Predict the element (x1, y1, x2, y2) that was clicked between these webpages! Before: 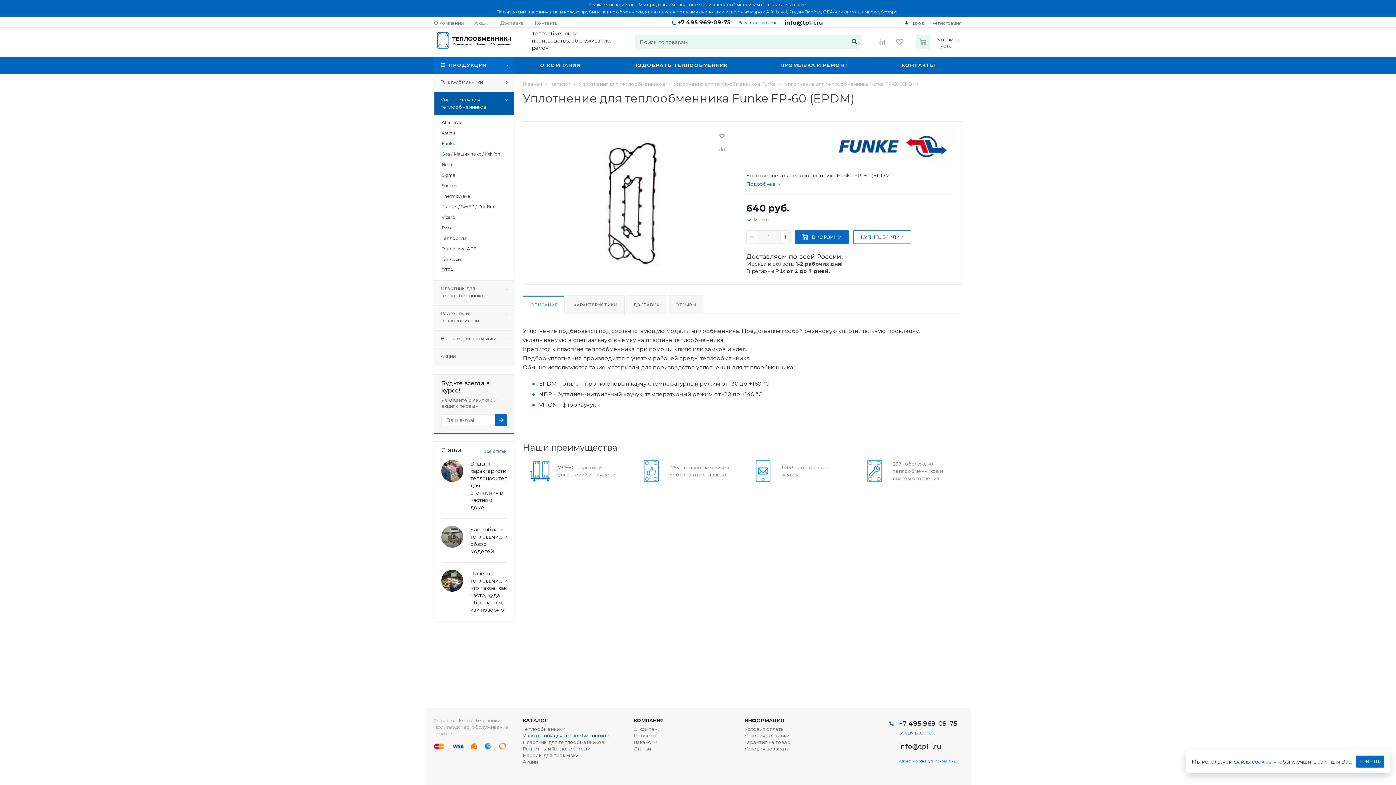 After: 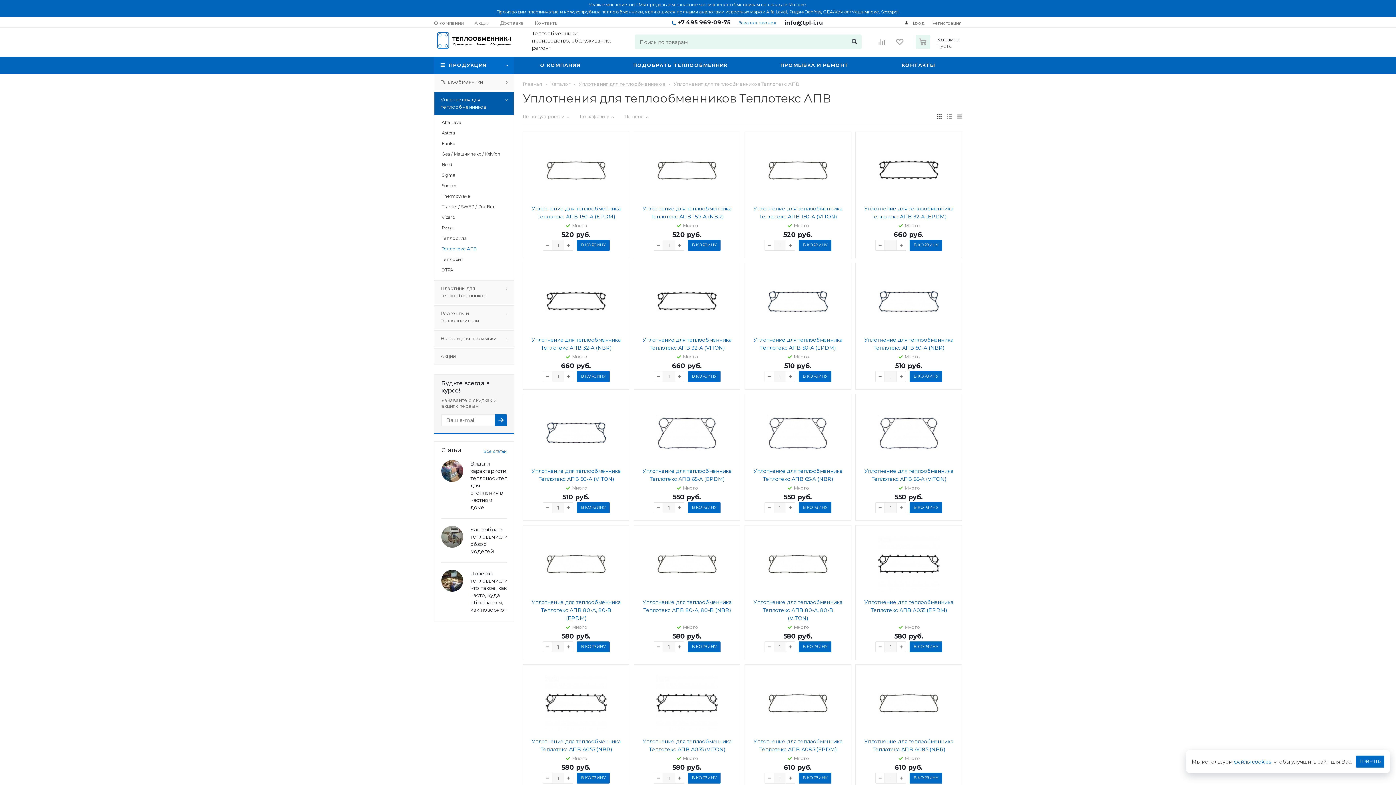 Action: label: Теплотекс АПВ bbox: (441, 245, 506, 252)